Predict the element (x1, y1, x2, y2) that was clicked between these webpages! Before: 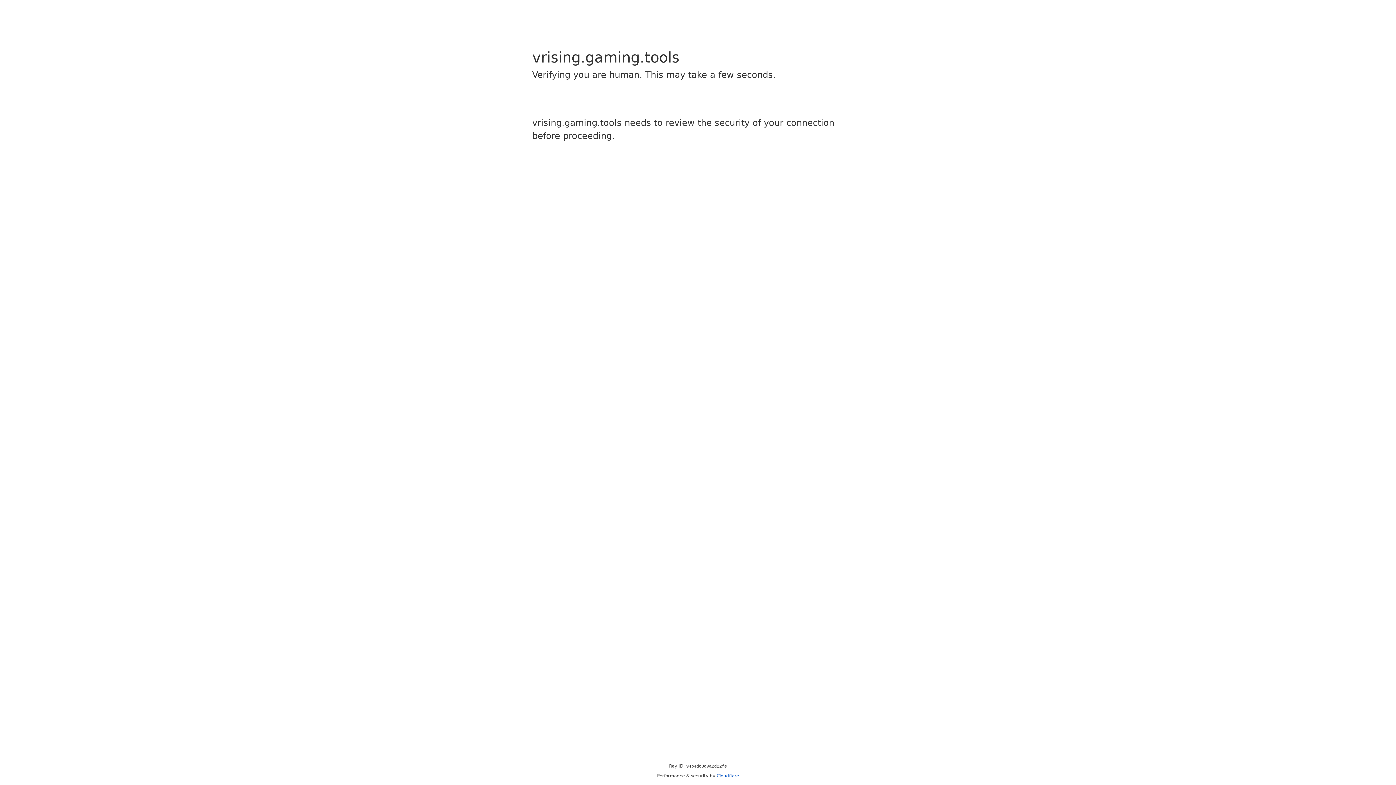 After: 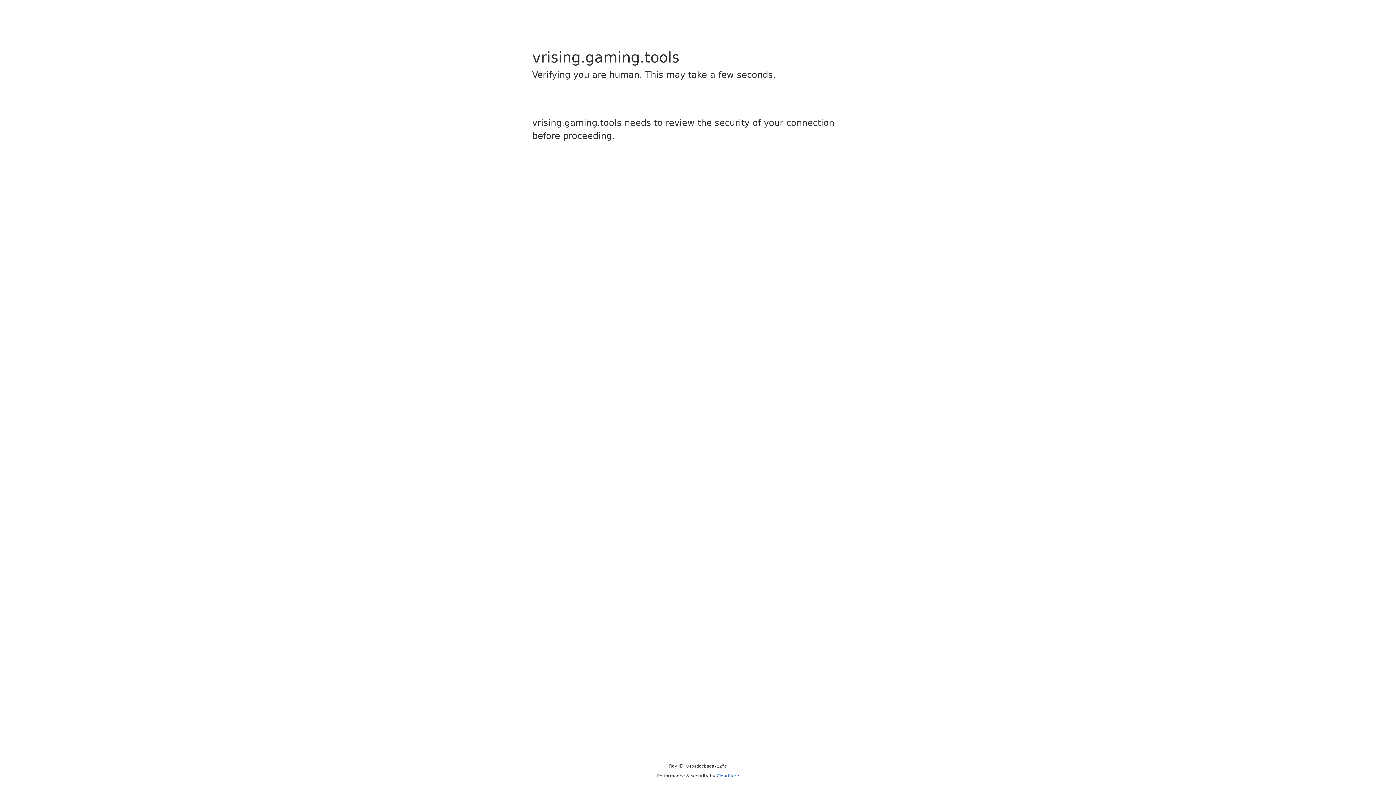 Action: label: Cloudflare bbox: (716, 773, 739, 778)